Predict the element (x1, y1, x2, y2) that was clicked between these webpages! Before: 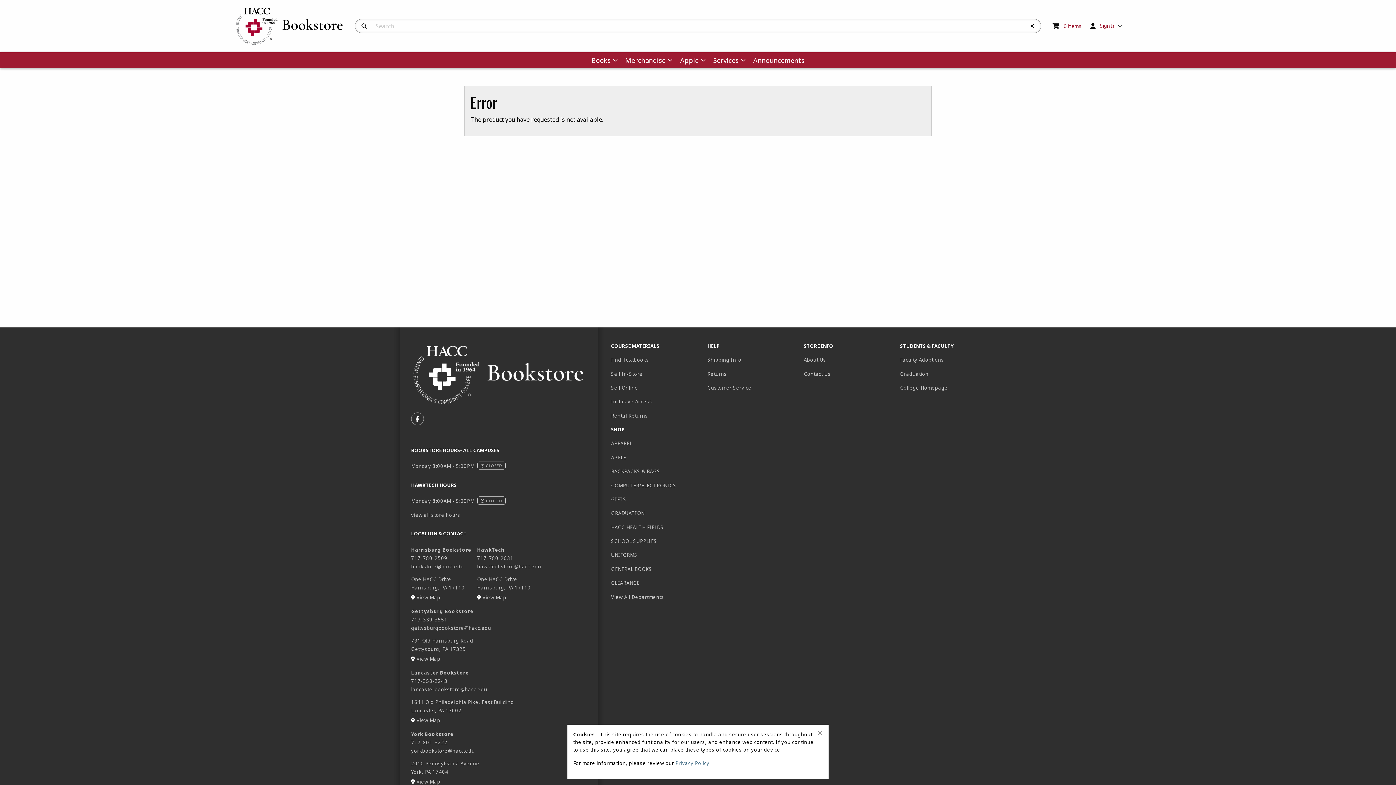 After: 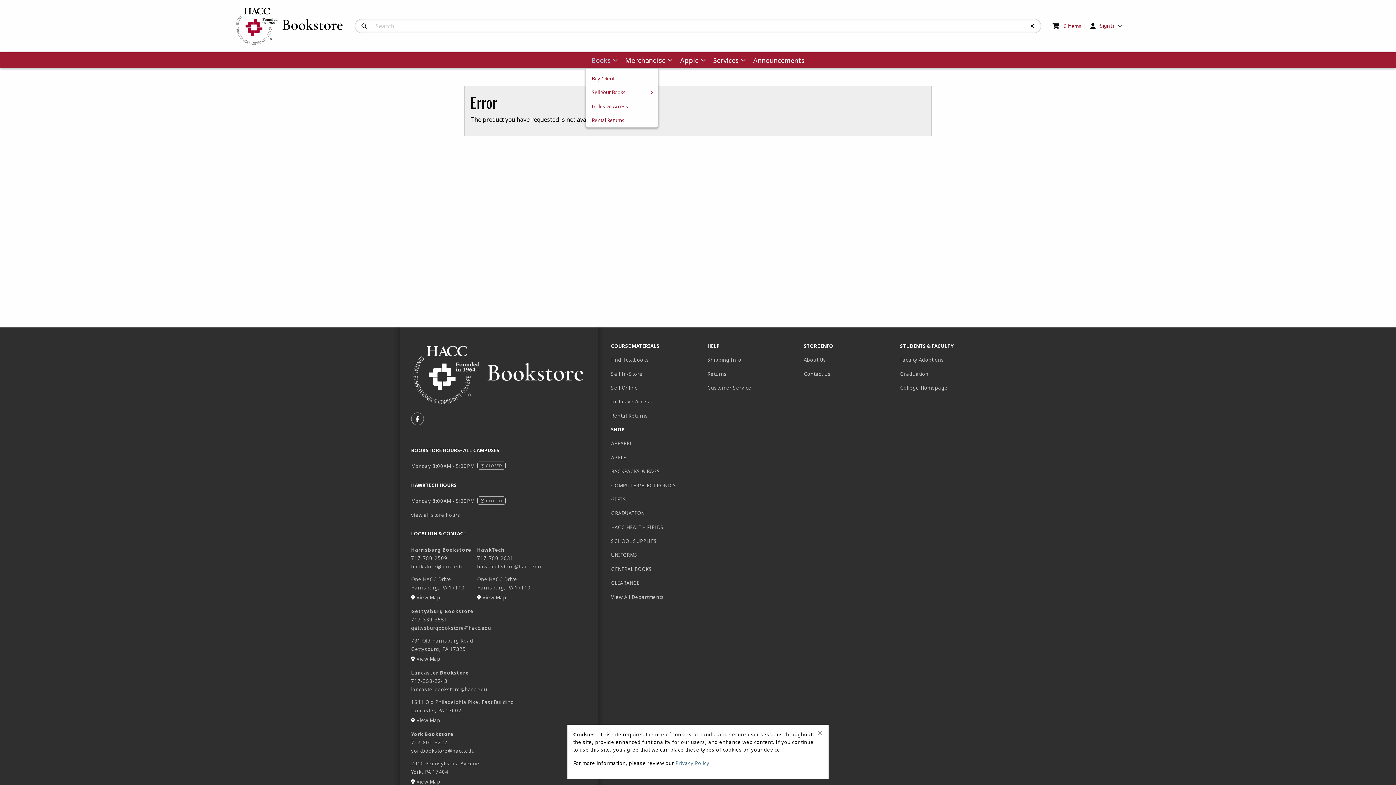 Action: label: Books bbox: (585, 52, 619, 68)